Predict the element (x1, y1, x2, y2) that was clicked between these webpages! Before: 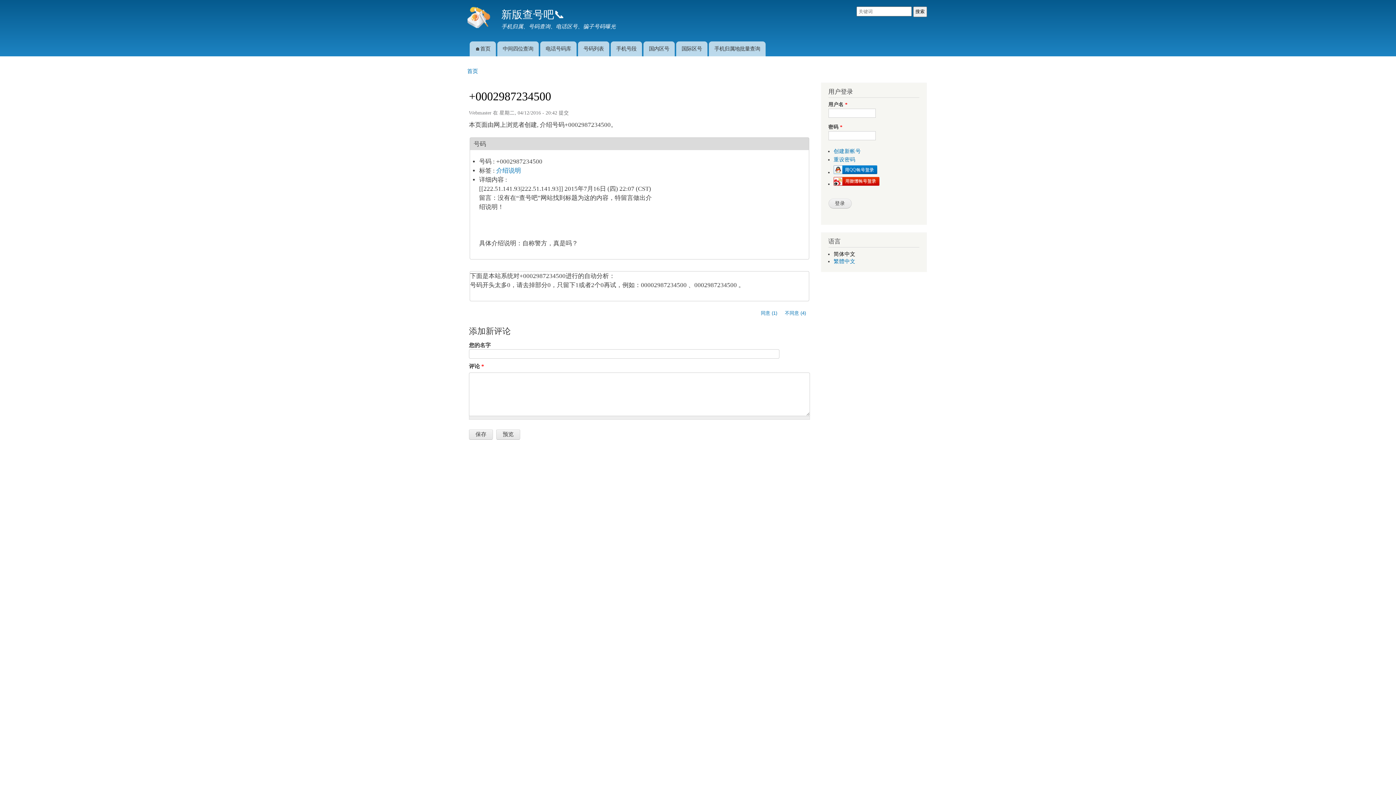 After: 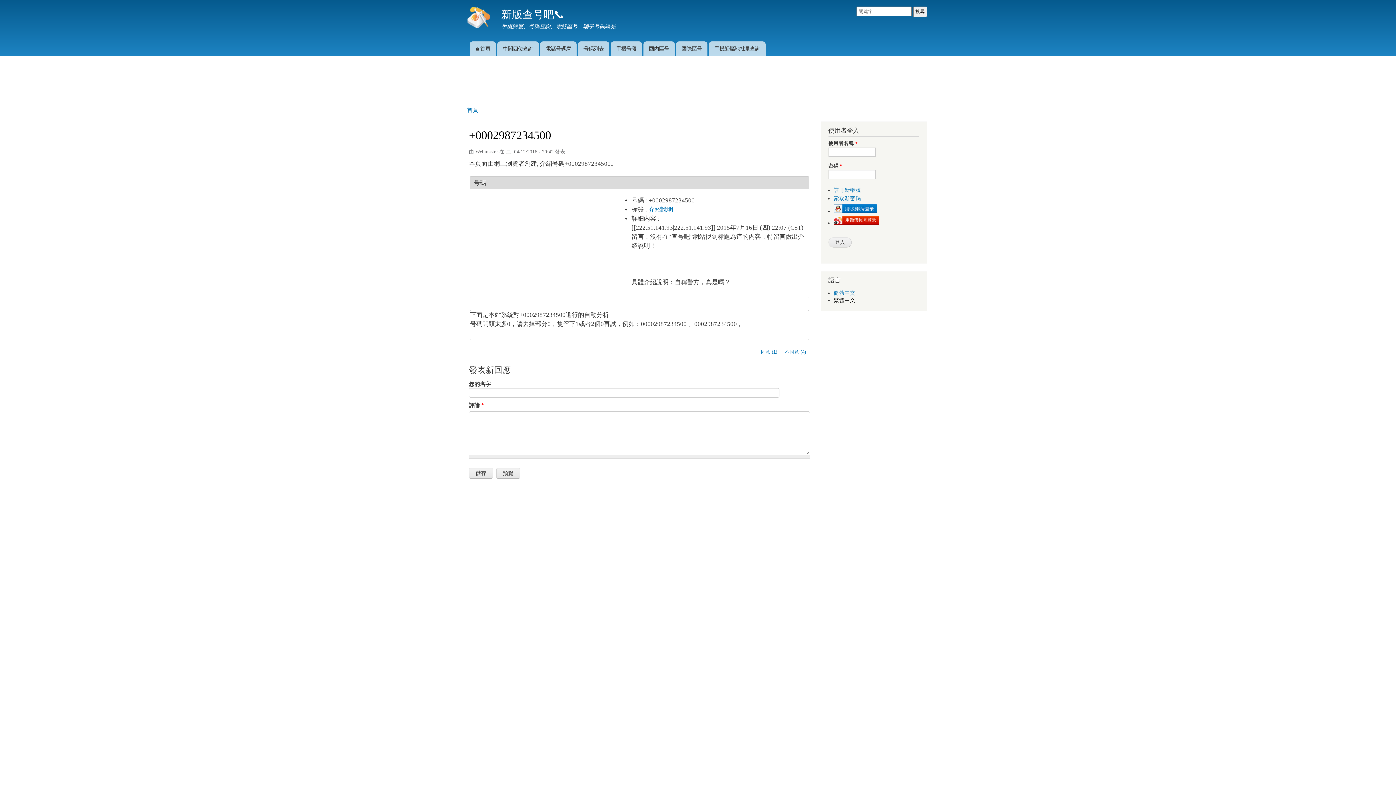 Action: label: 繁體中文 bbox: (833, 258, 855, 264)